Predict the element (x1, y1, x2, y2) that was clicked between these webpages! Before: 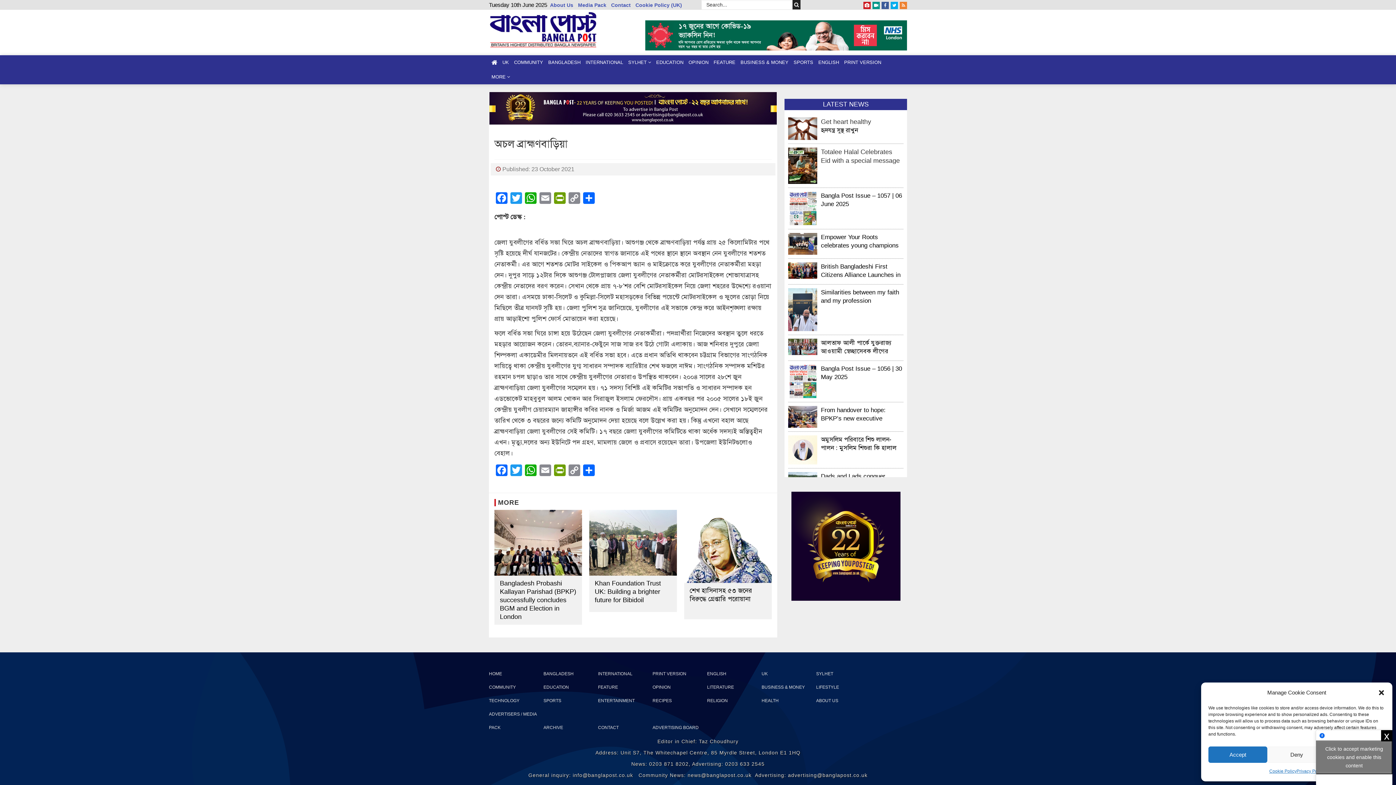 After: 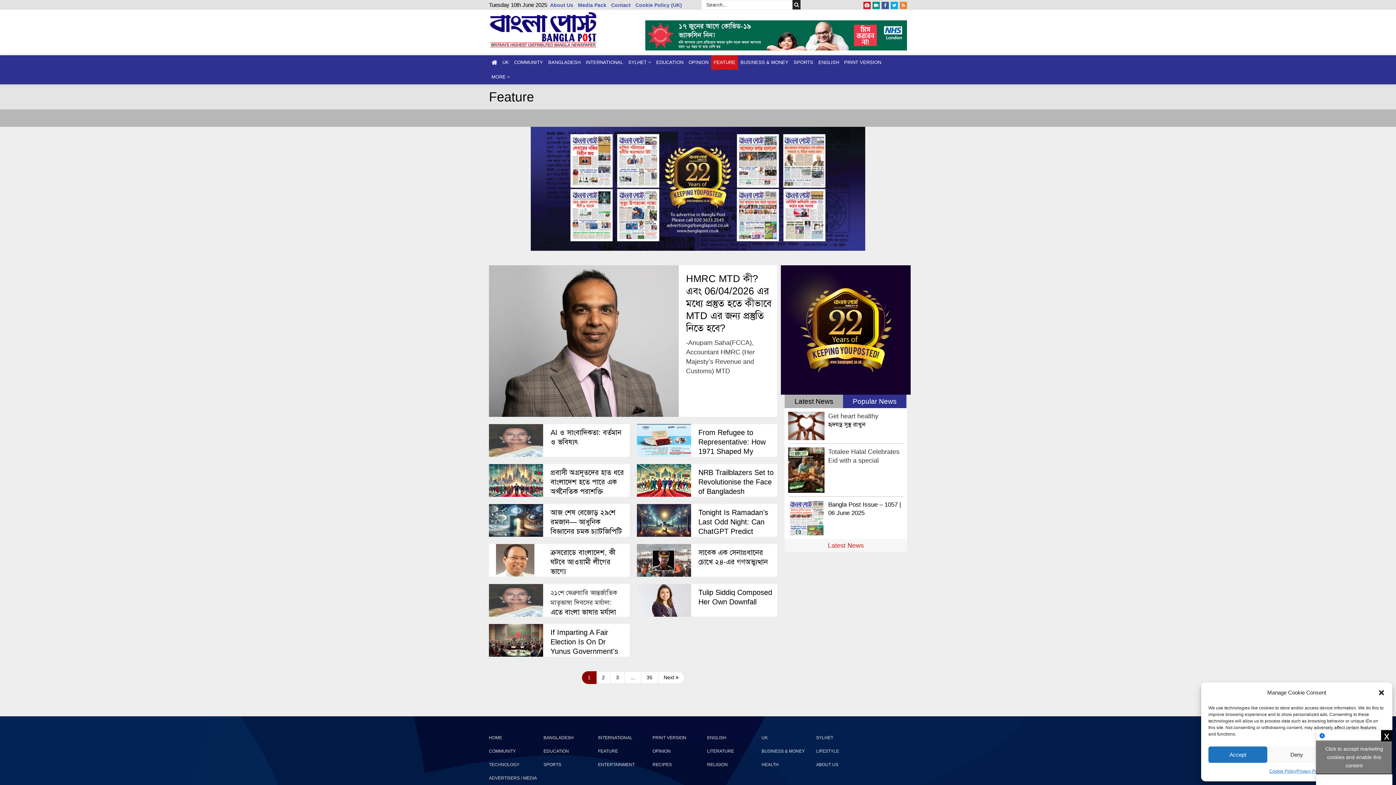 Action: label: FEATURE bbox: (598, 684, 618, 690)